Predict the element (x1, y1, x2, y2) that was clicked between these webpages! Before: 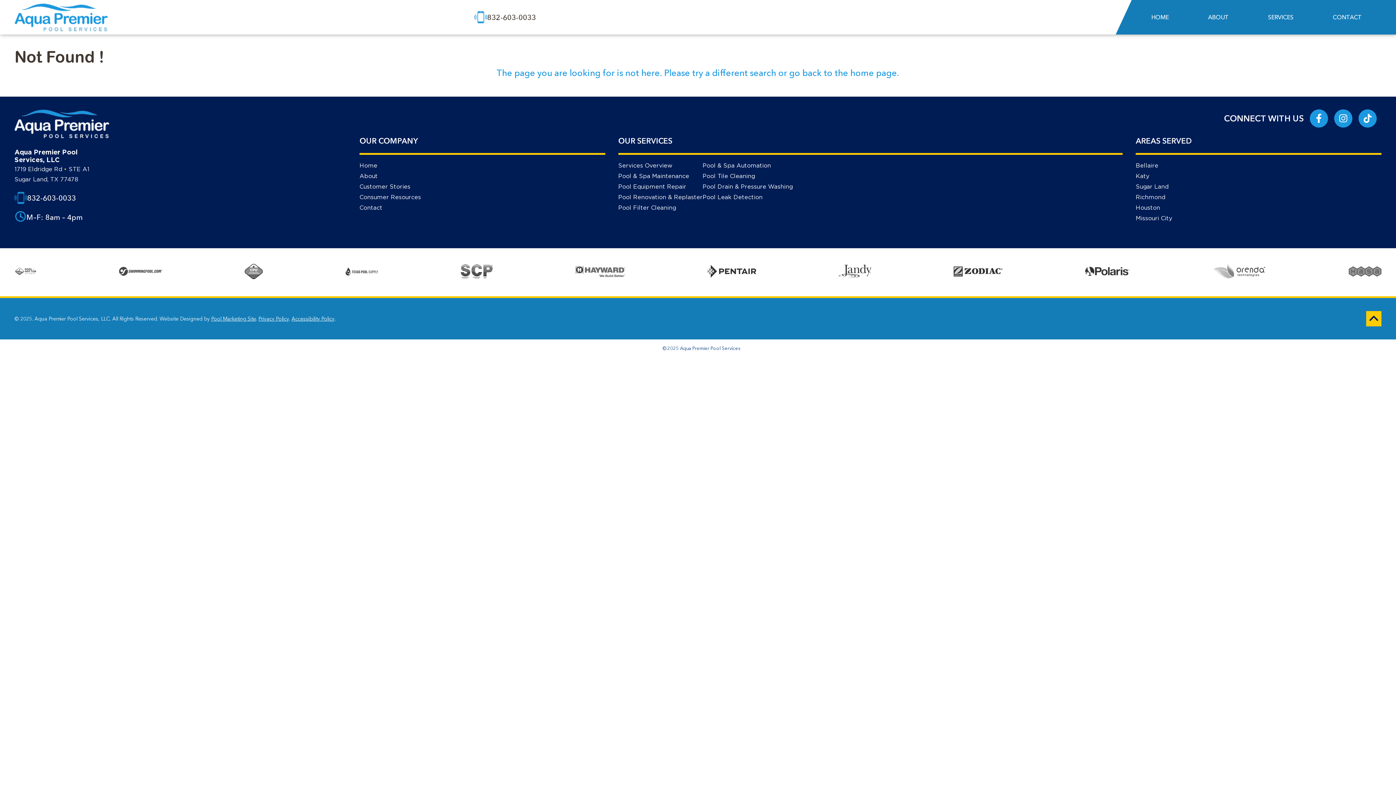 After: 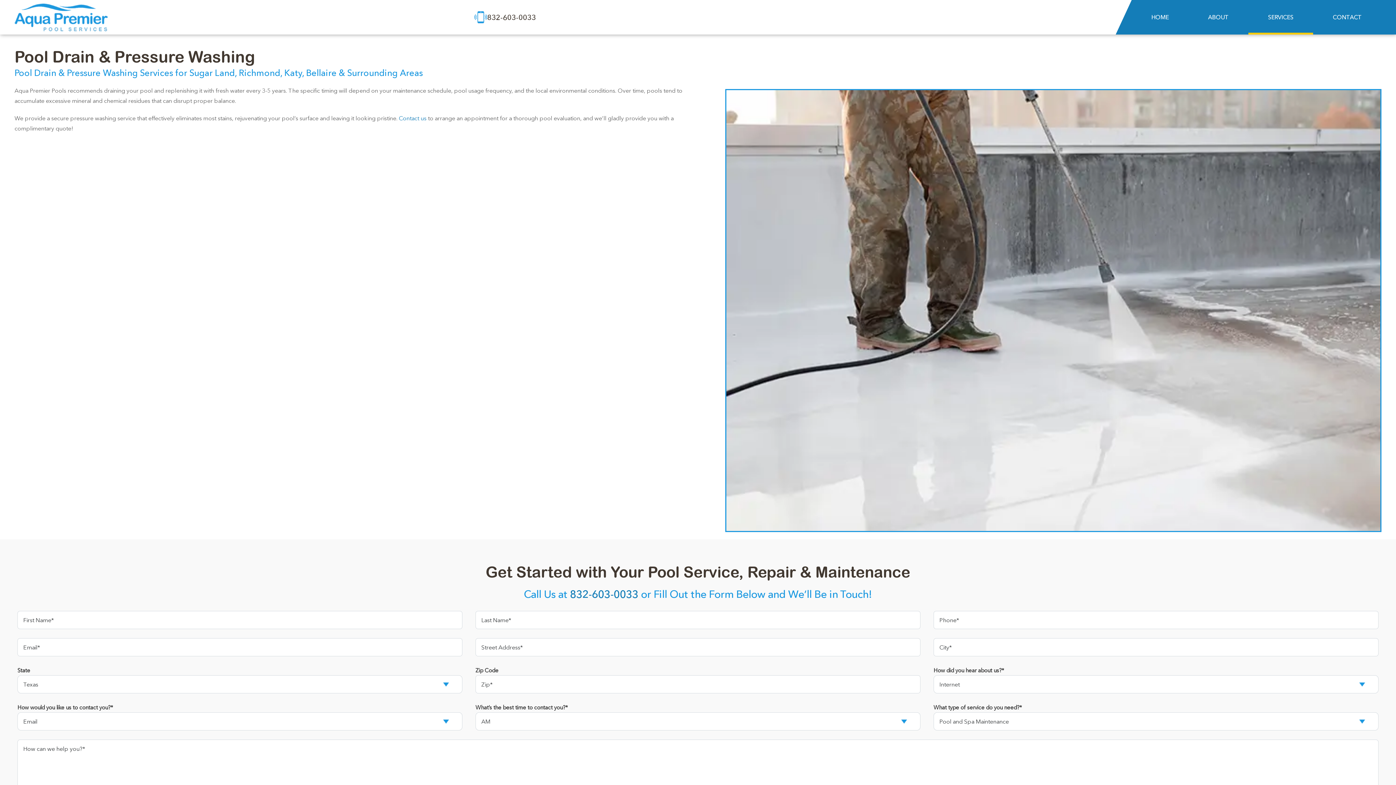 Action: label: Pool Drain & Pressure Washing bbox: (702, 181, 793, 192)